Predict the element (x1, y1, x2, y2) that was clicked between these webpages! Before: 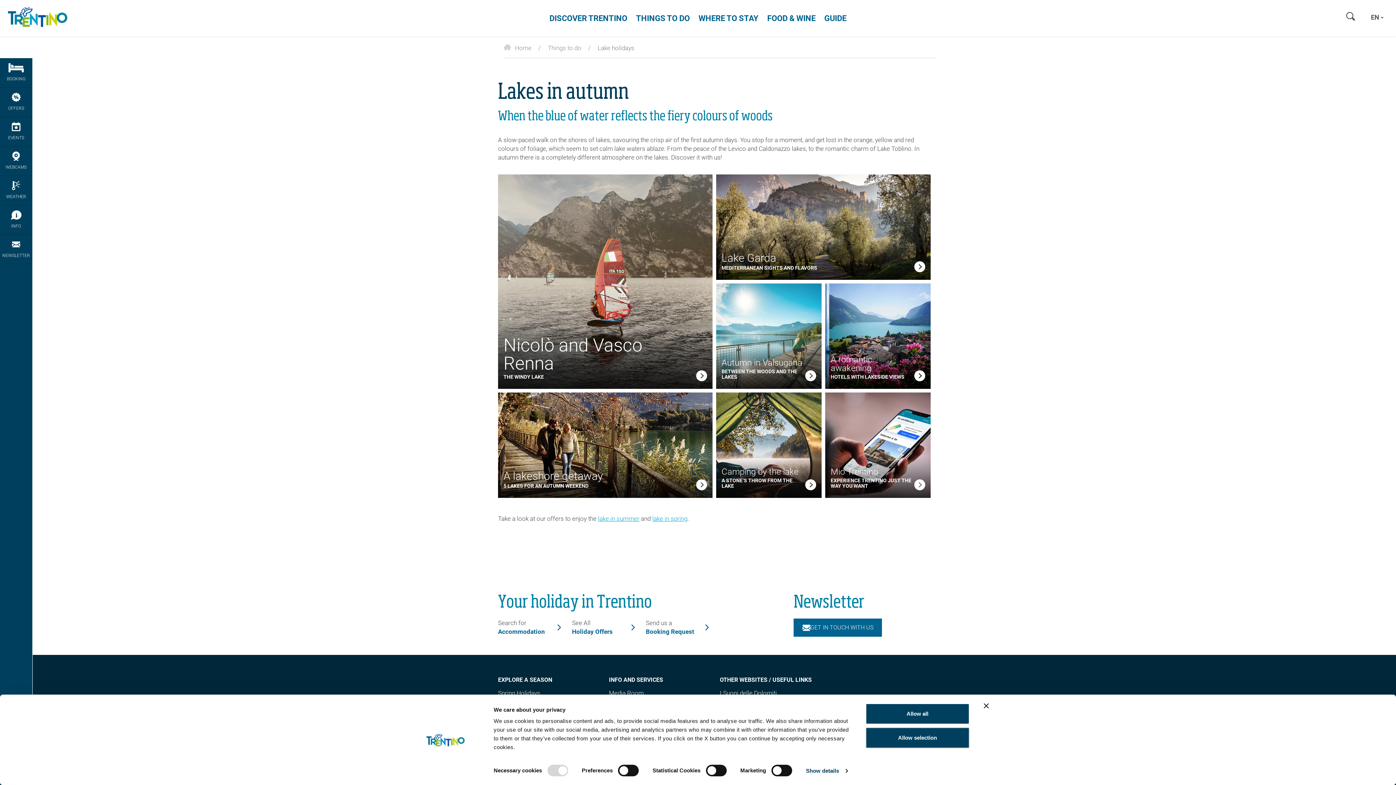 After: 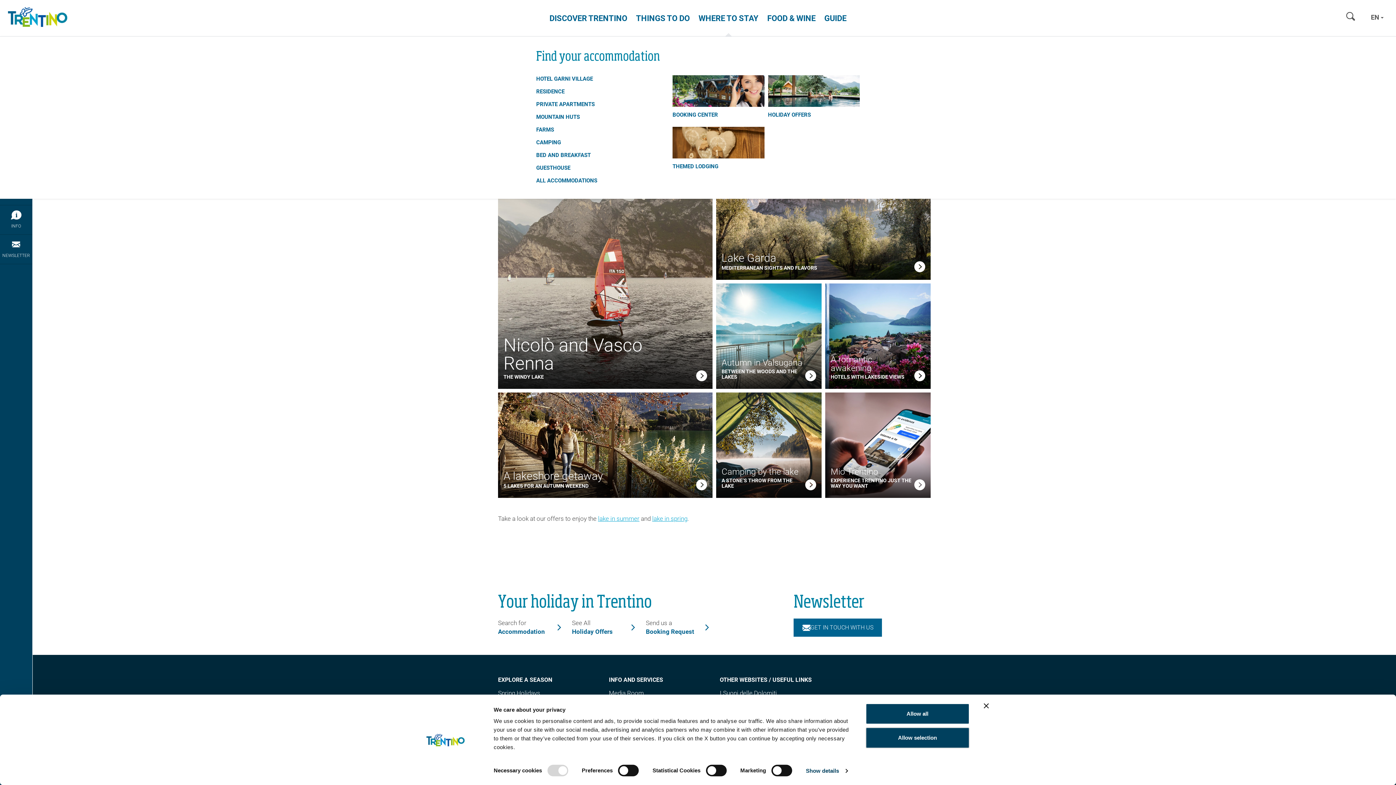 Action: bbox: (694, 7, 763, 25) label: WHERE TO STAY